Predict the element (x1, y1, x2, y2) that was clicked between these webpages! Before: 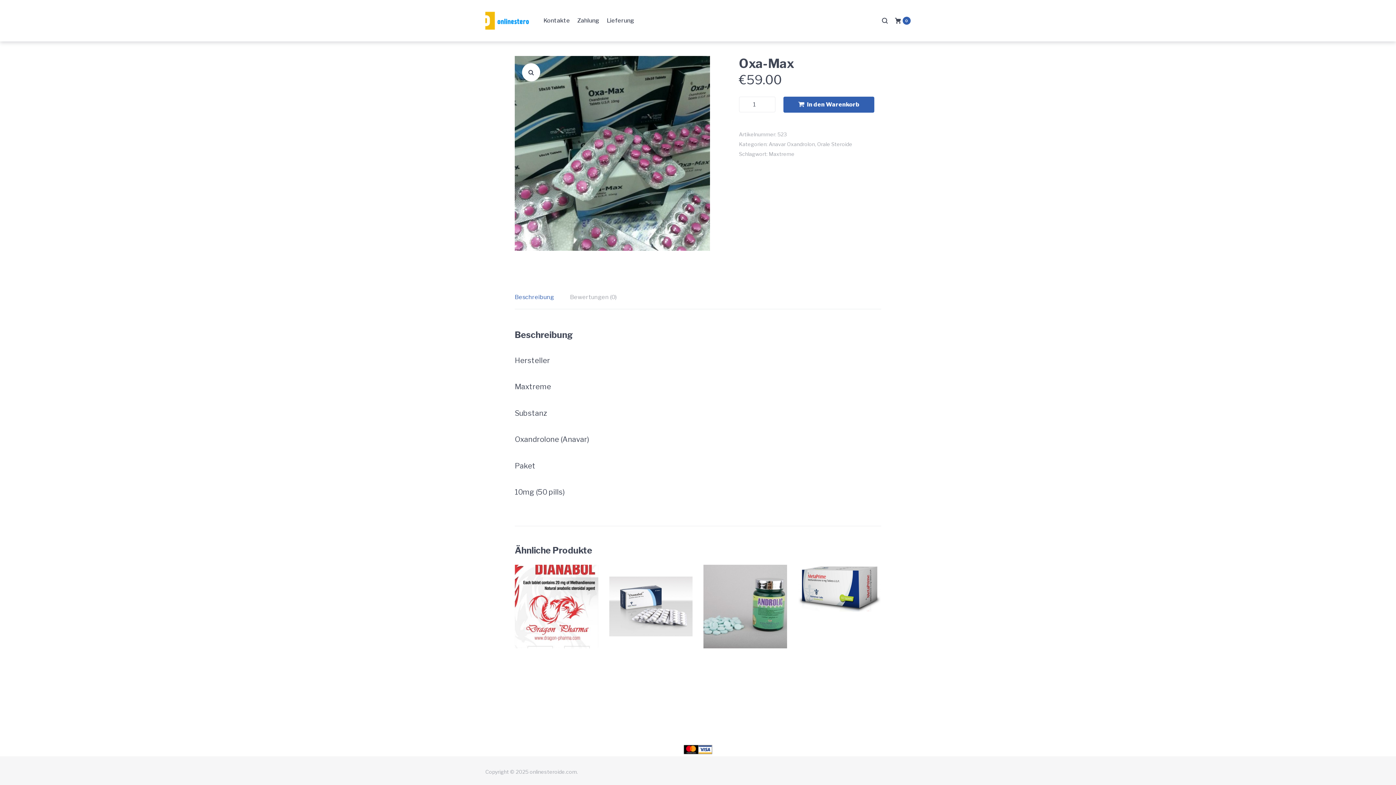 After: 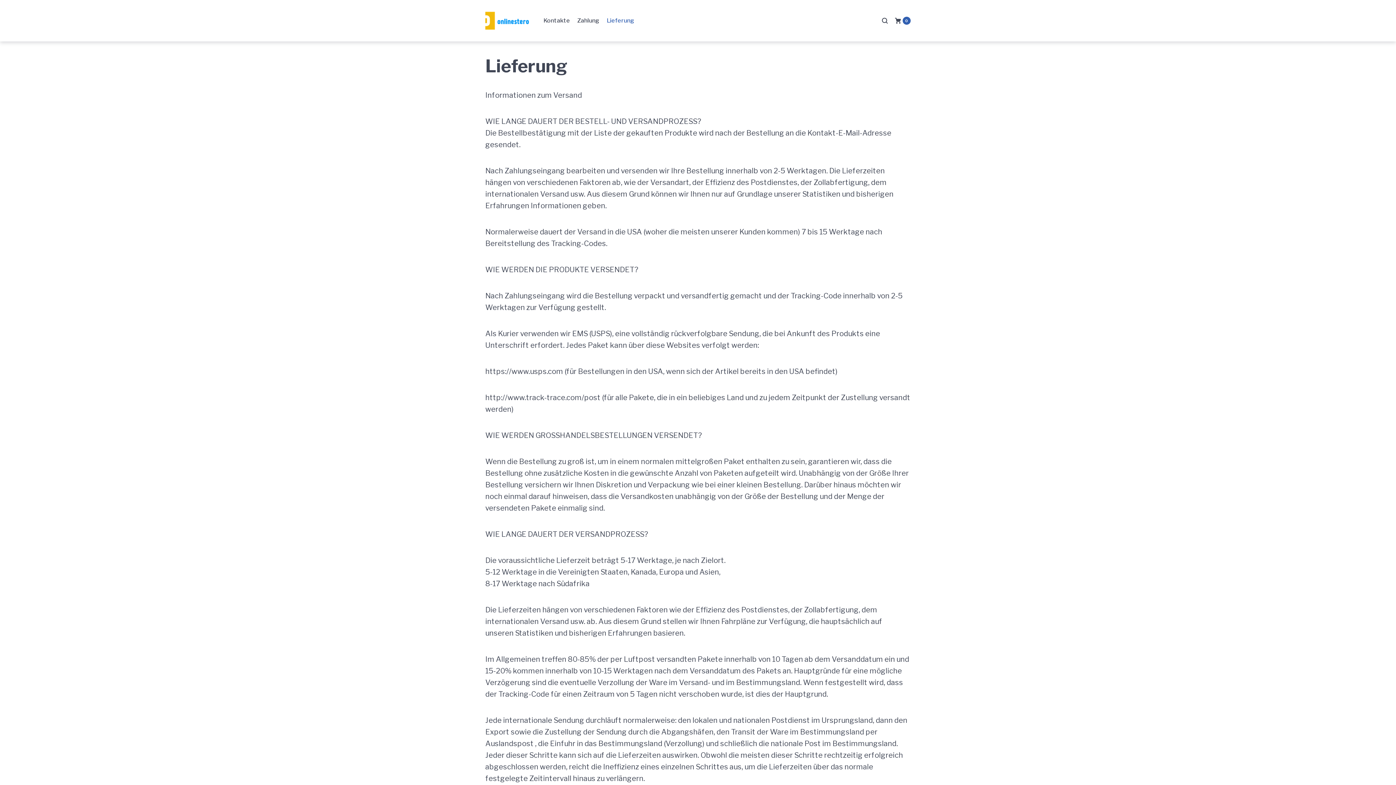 Action: label: Lieferung bbox: (606, 15, 634, 25)